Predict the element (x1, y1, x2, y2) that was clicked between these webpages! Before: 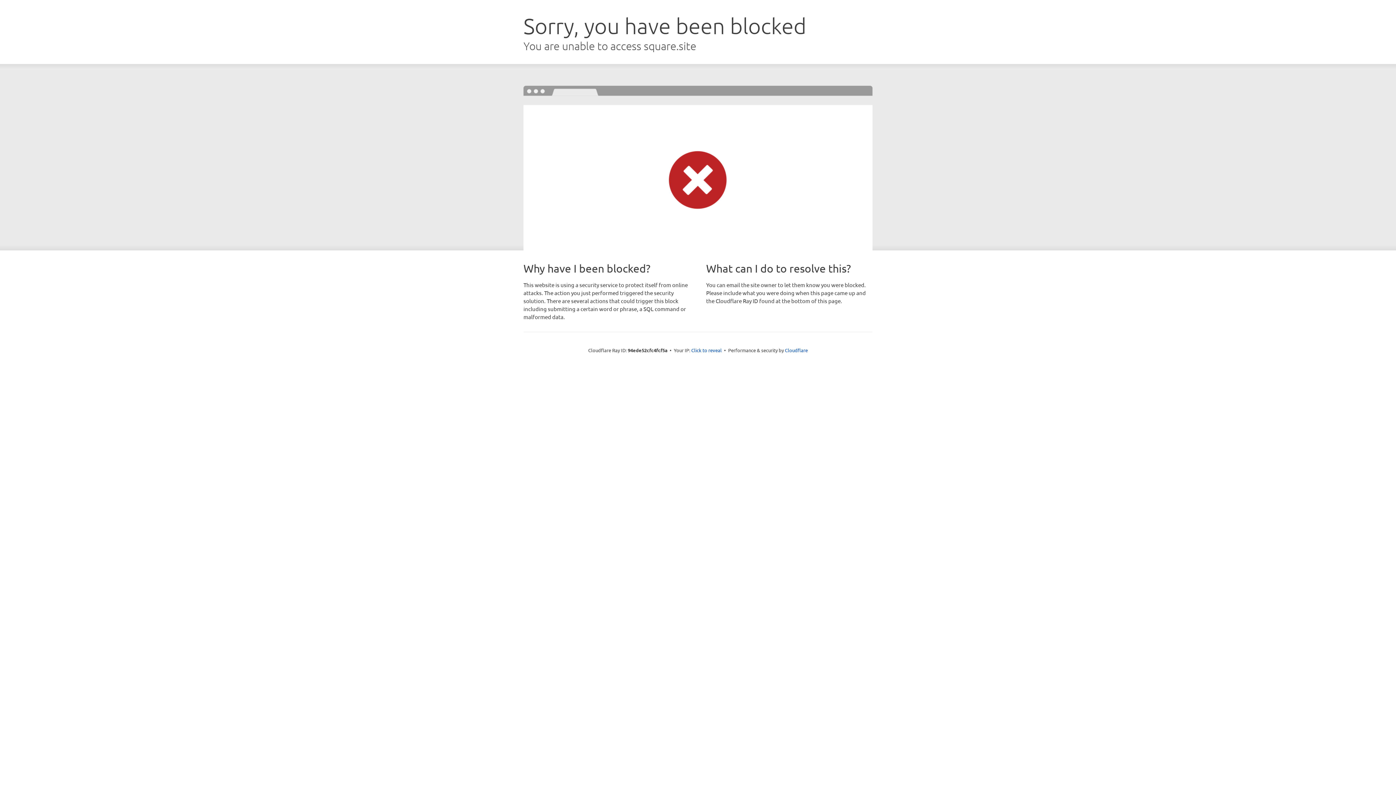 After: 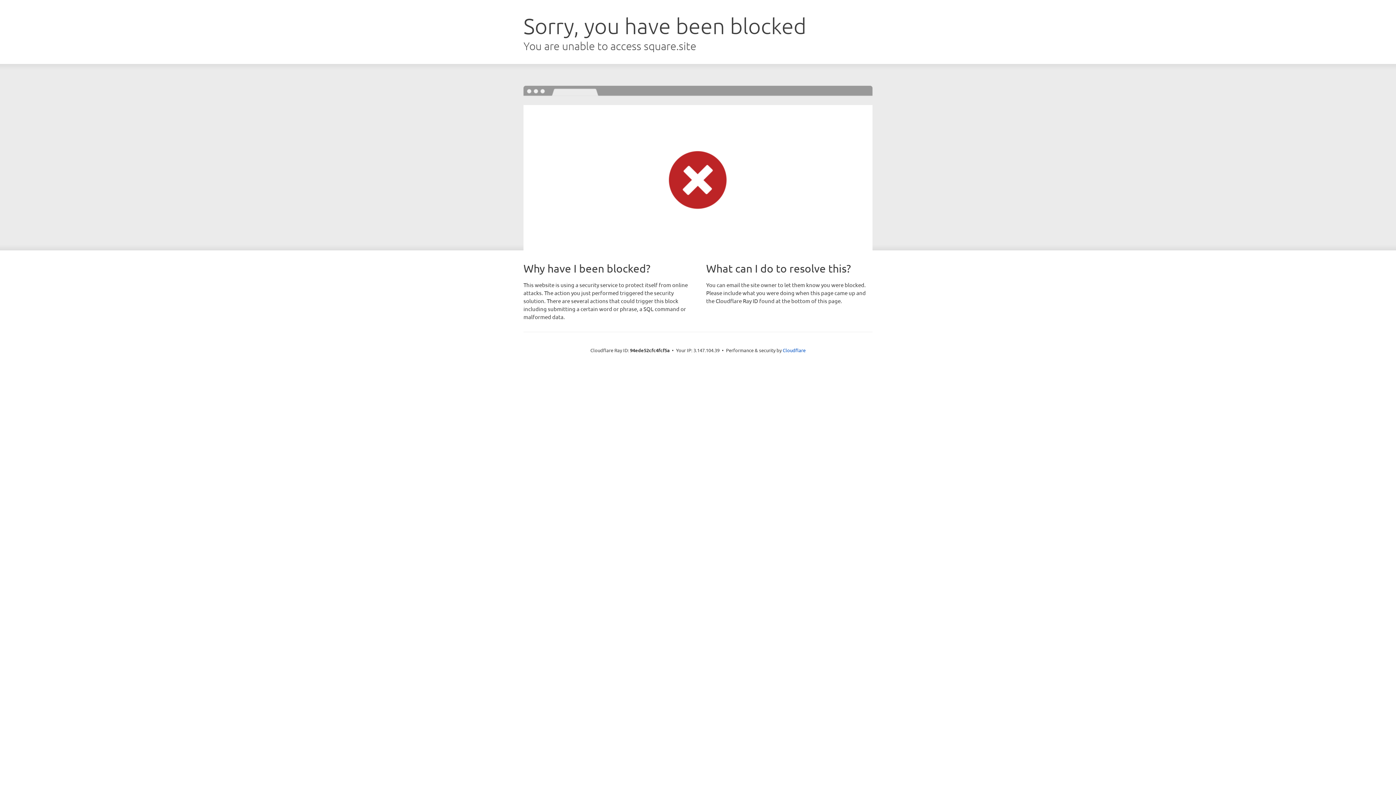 Action: label: Click to reveal bbox: (691, 346, 722, 353)